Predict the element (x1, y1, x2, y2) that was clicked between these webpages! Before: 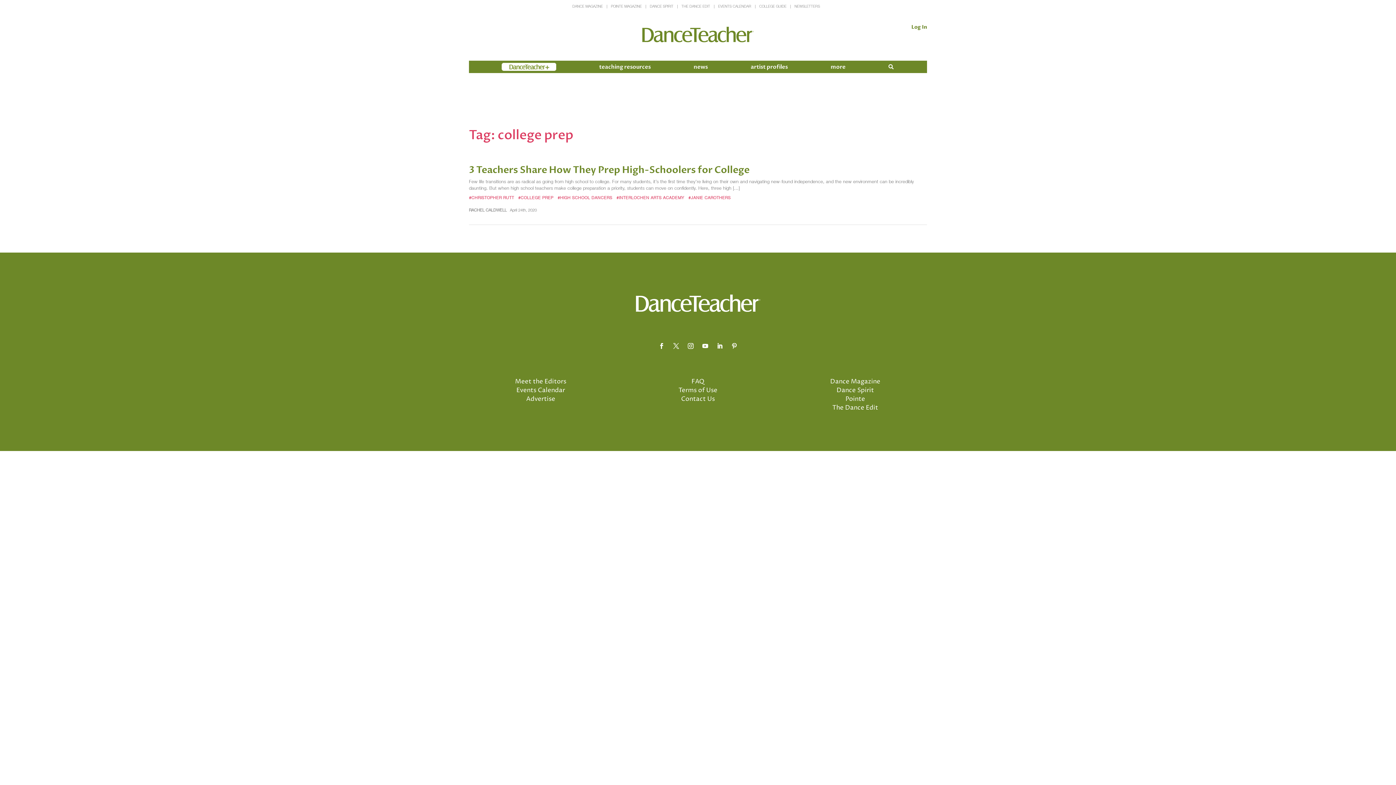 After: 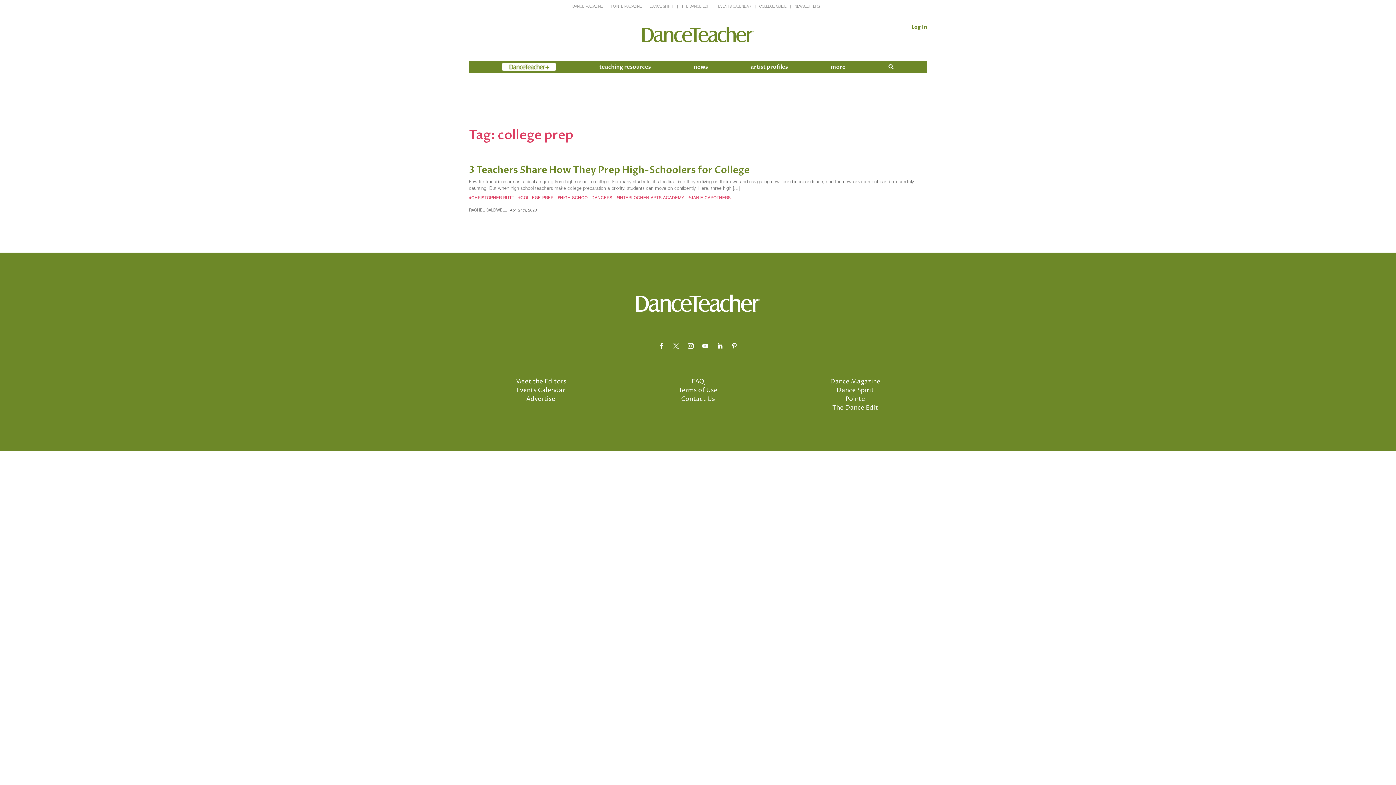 Action: bbox: (670, 340, 682, 351)